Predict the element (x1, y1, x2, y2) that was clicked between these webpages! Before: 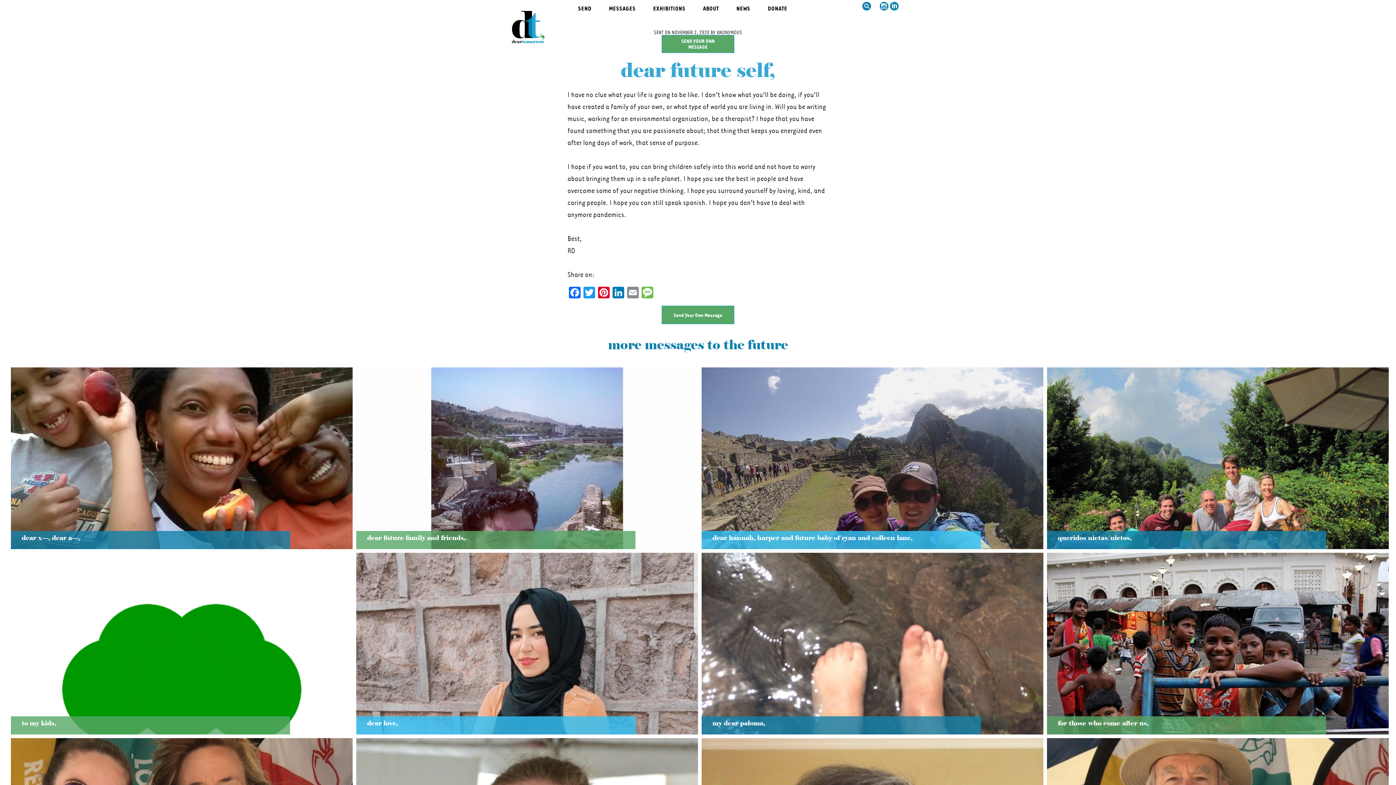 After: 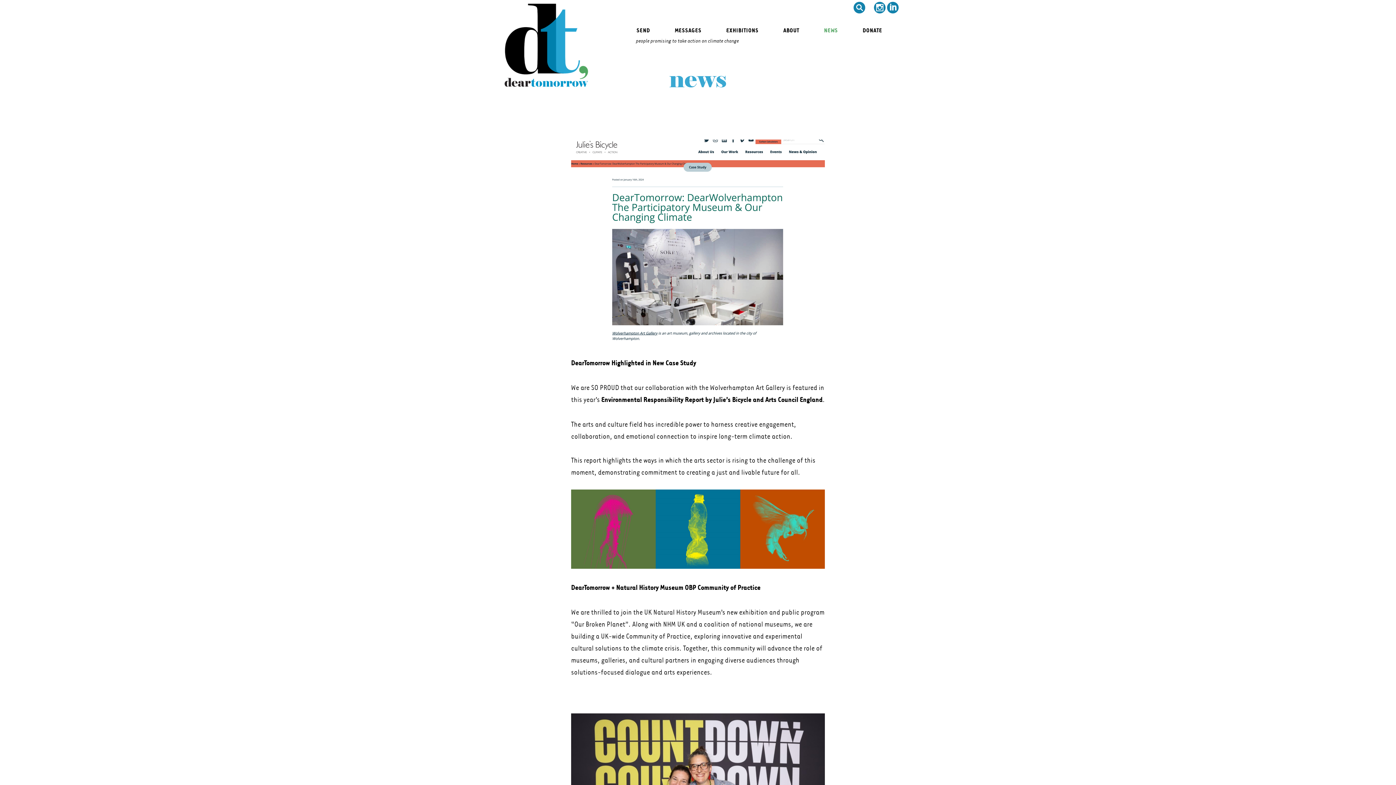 Action: bbox: (727, 1, 759, 15) label: NEWS